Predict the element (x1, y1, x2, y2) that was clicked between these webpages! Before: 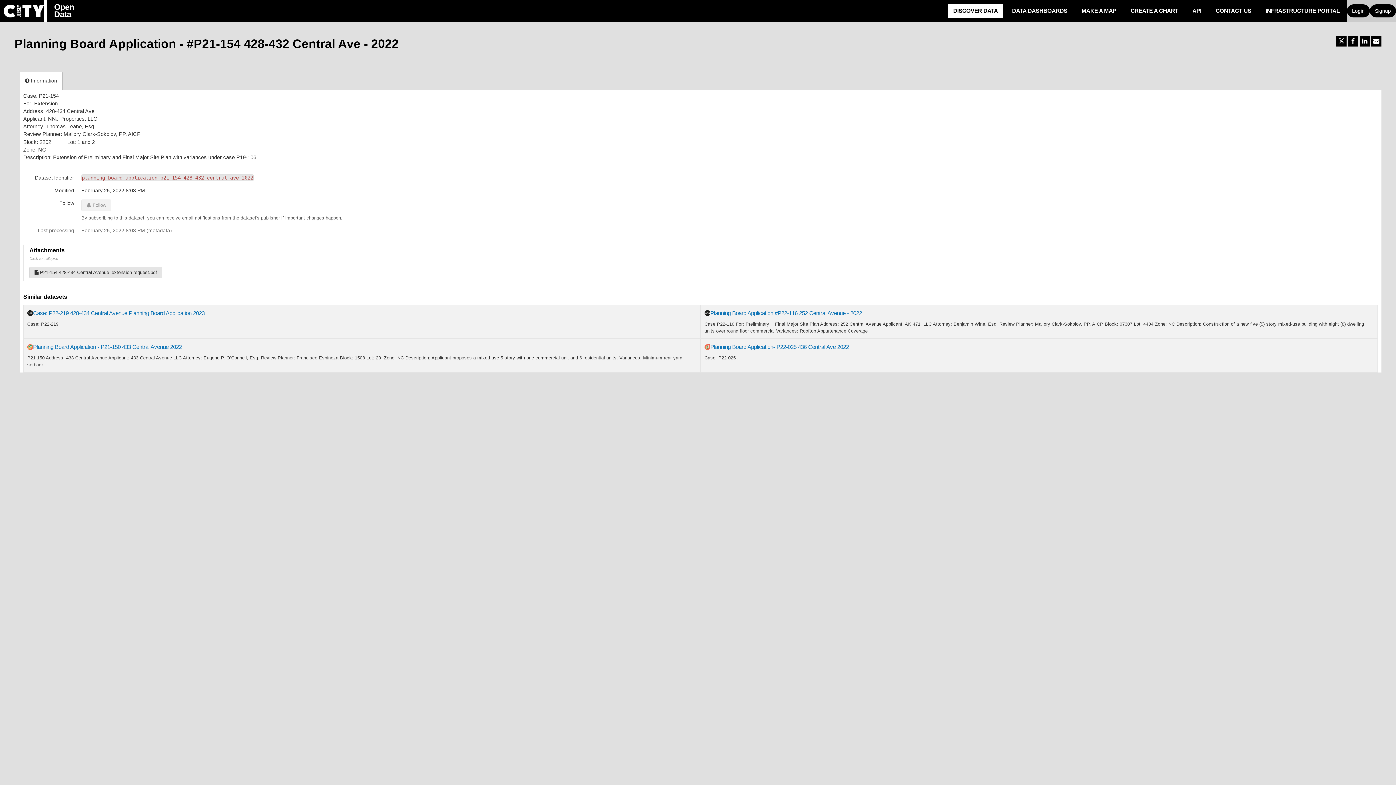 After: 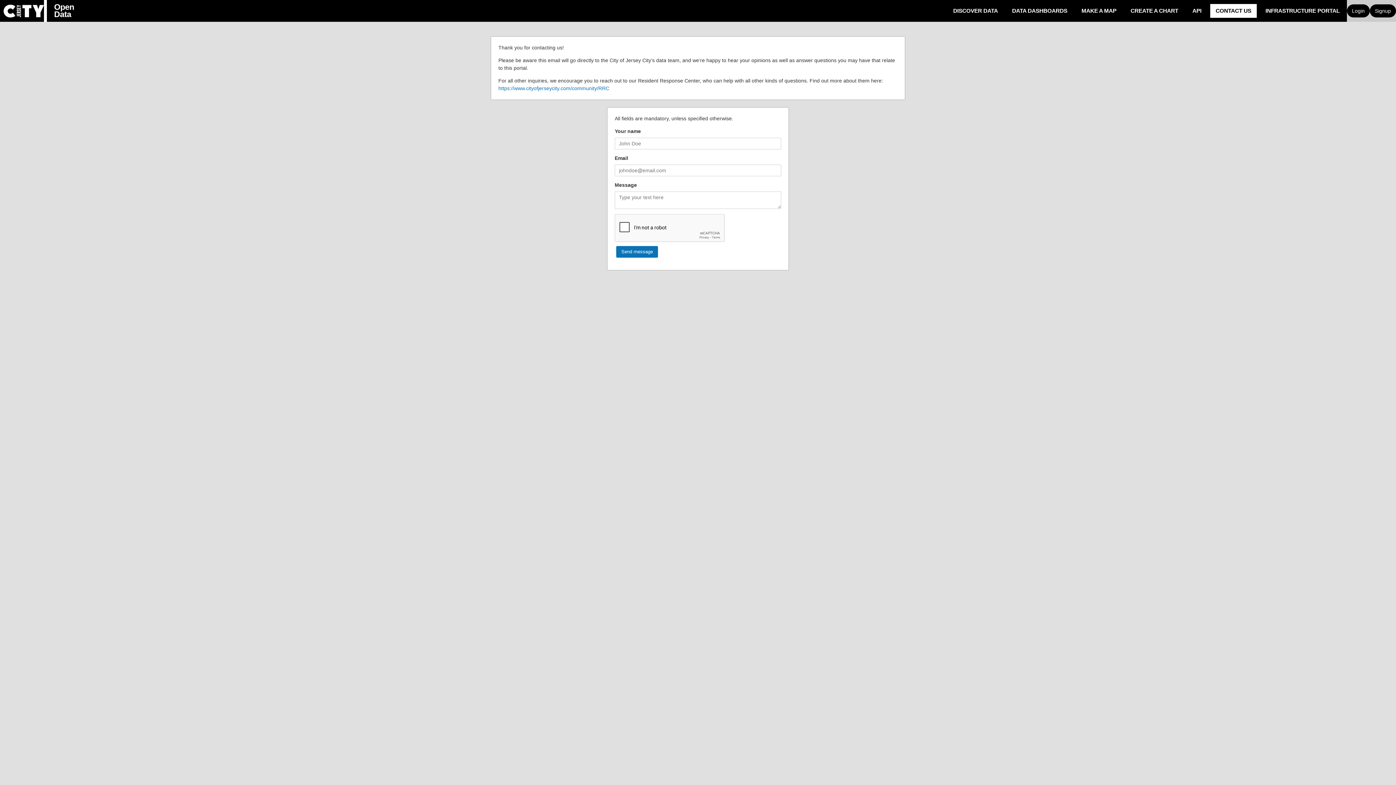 Action: bbox: (1210, 4, 1257, 17) label: CONTACT US